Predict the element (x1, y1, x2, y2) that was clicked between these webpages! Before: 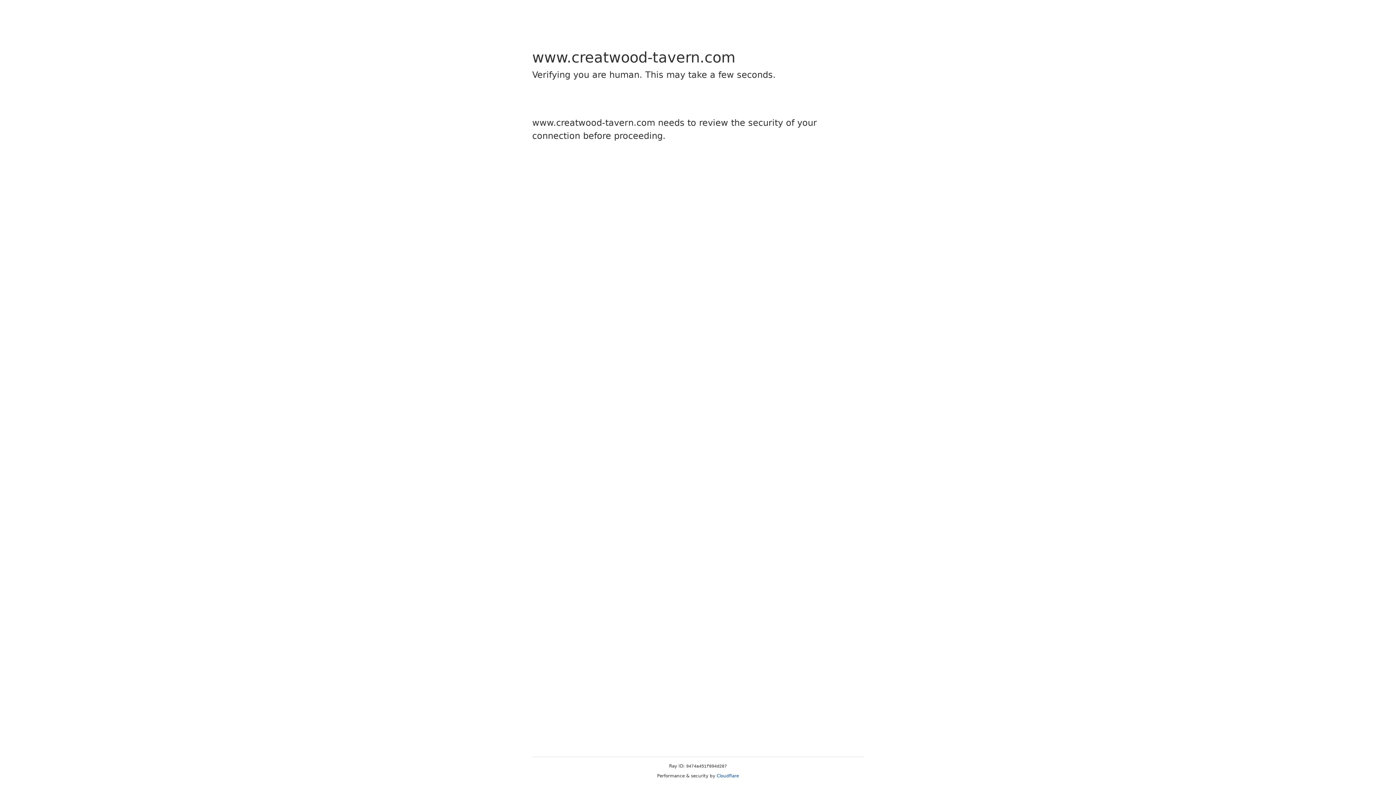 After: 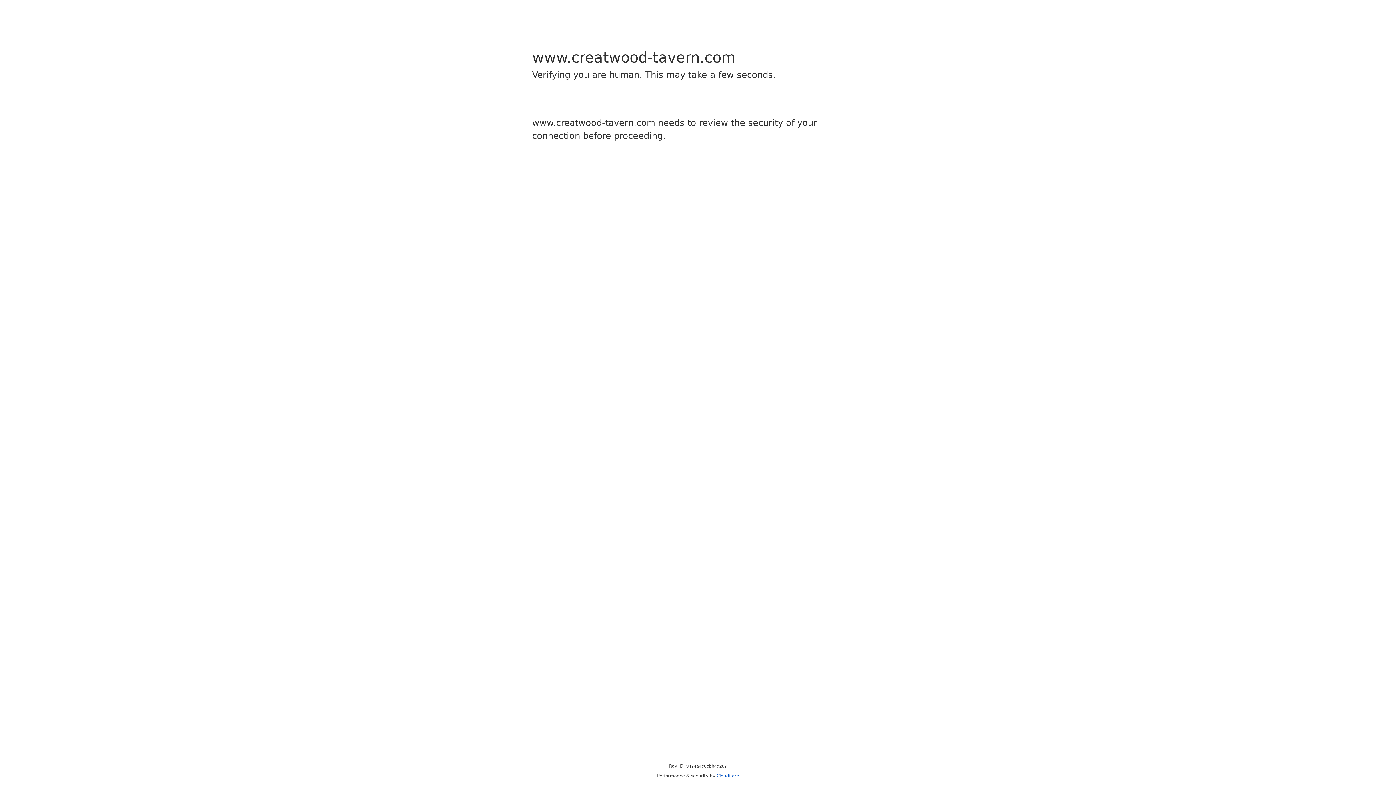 Action: bbox: (716, 773, 739, 778) label: Cloudflare